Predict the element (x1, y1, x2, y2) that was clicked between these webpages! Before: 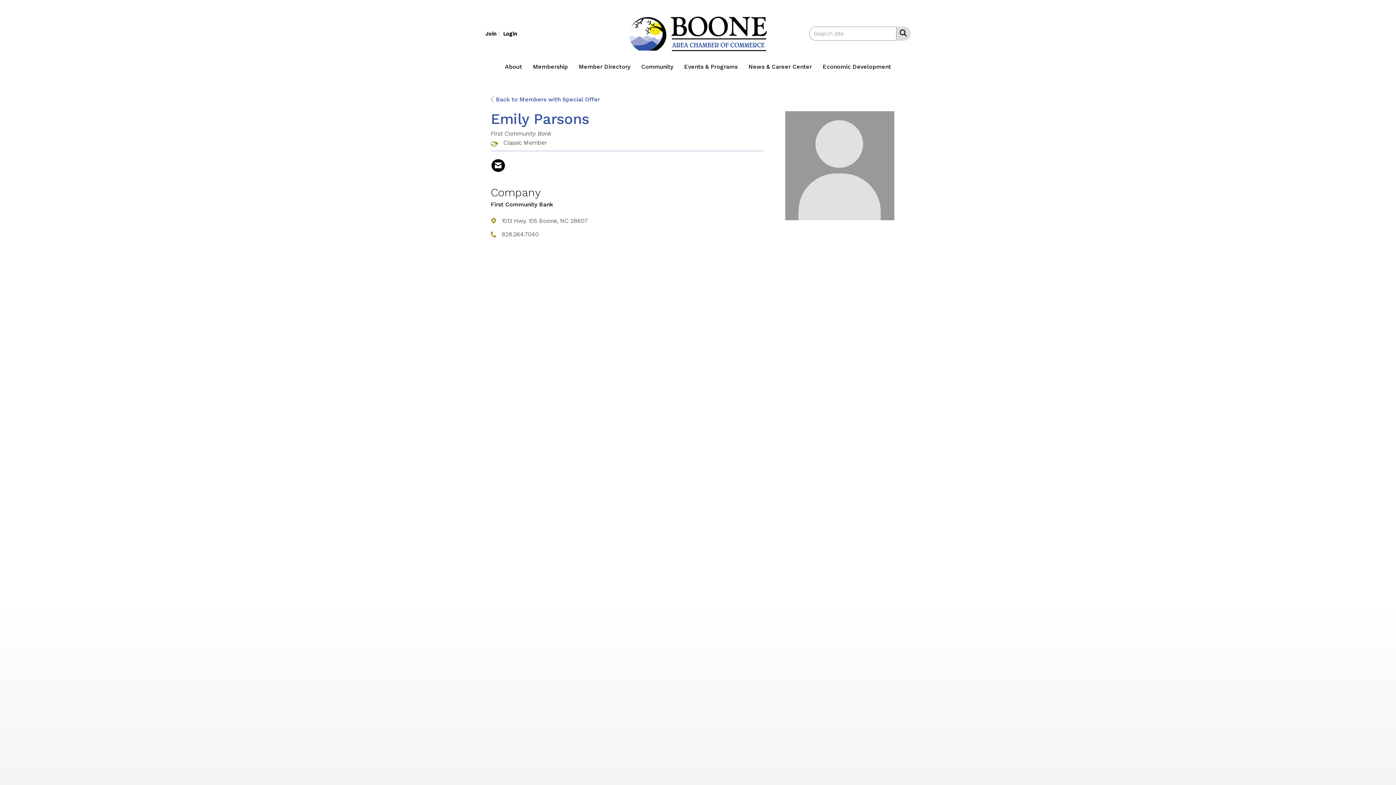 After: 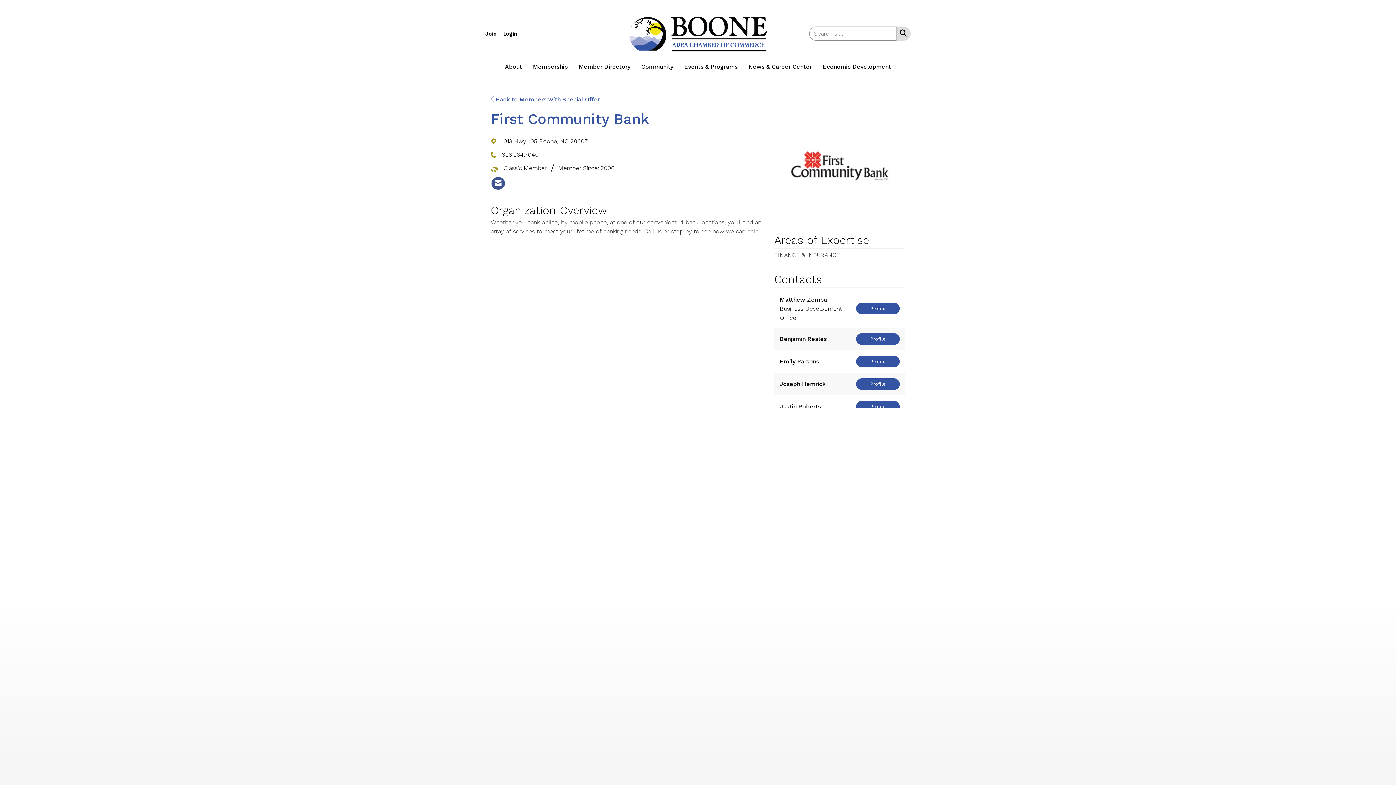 Action: bbox: (490, 199, 763, 208) label: First Community Bank